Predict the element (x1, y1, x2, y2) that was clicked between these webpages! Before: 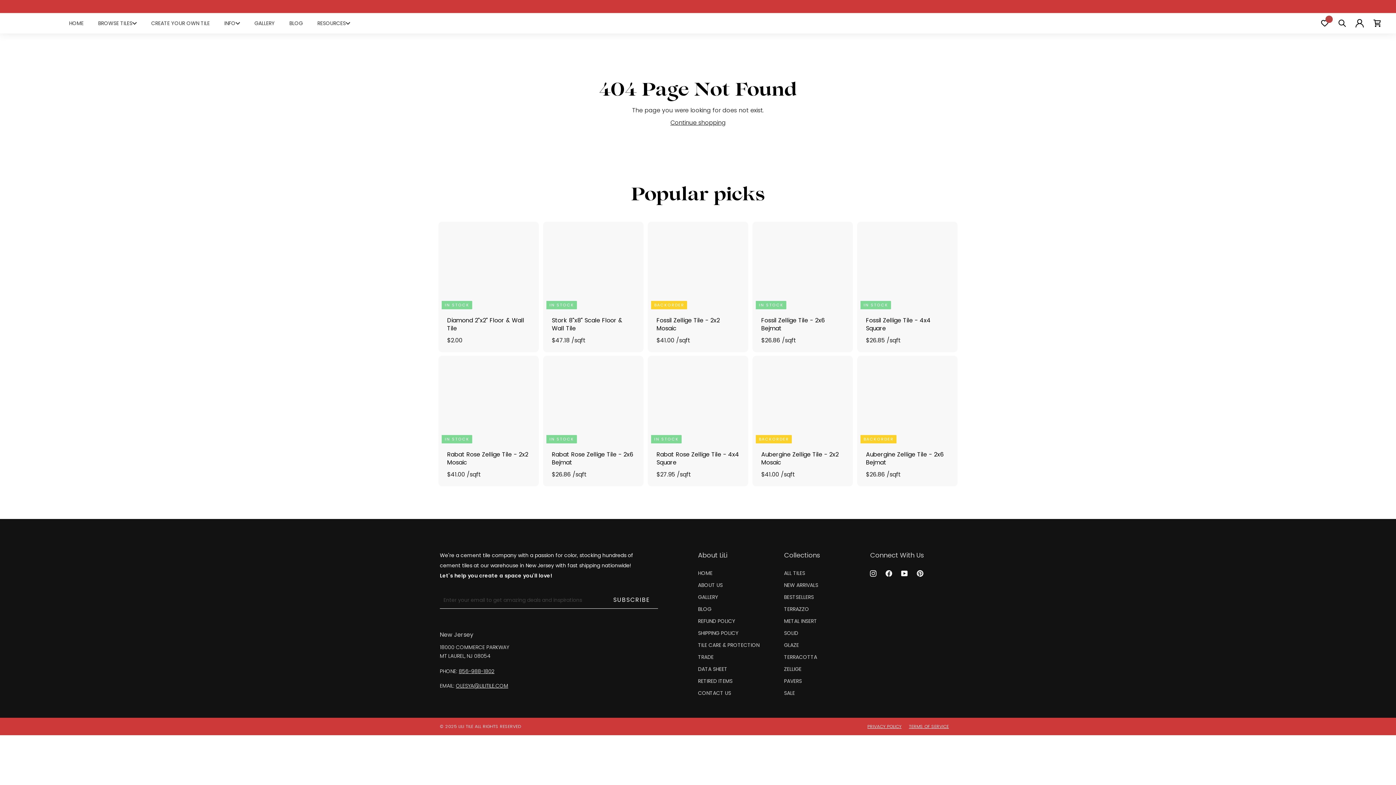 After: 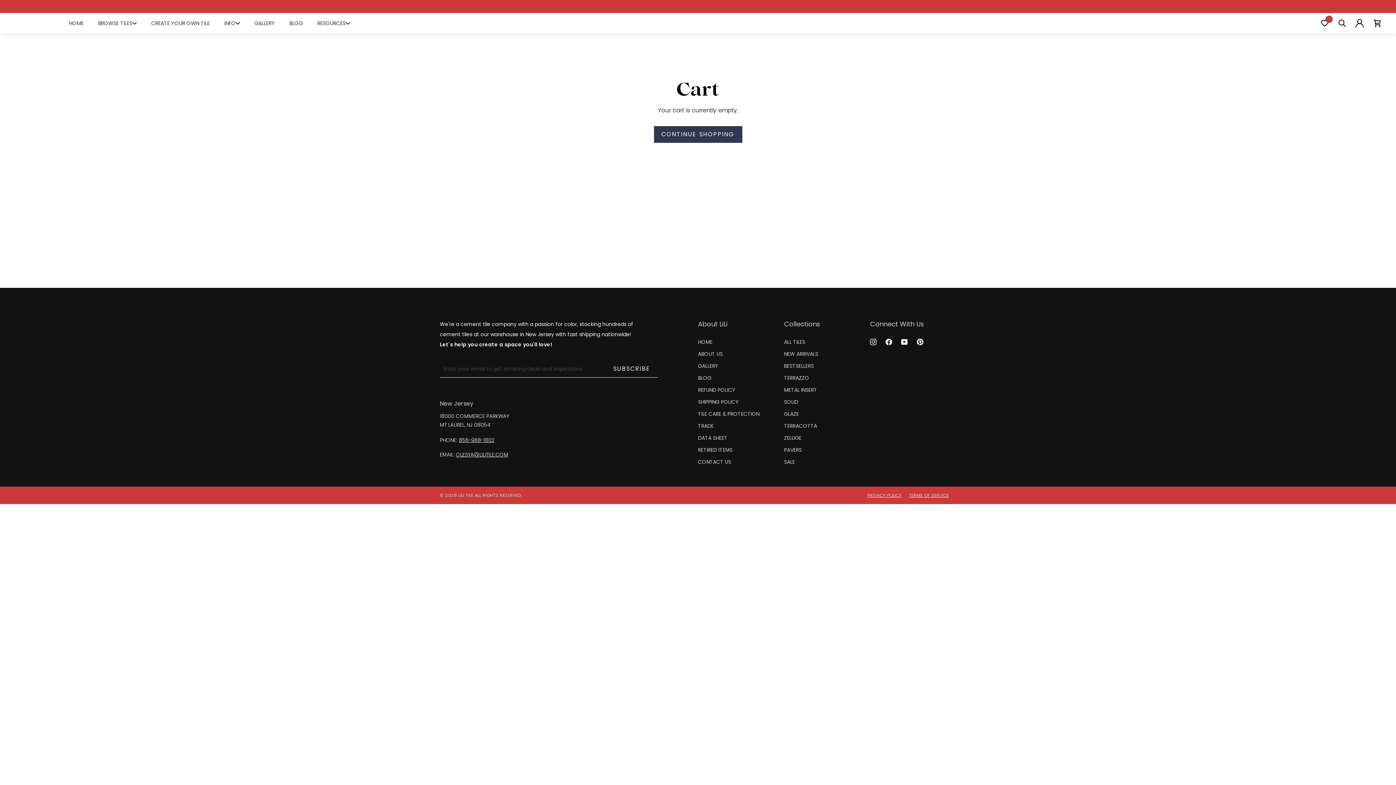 Action: bbox: (1368, 13, 1386, 33) label: Cart